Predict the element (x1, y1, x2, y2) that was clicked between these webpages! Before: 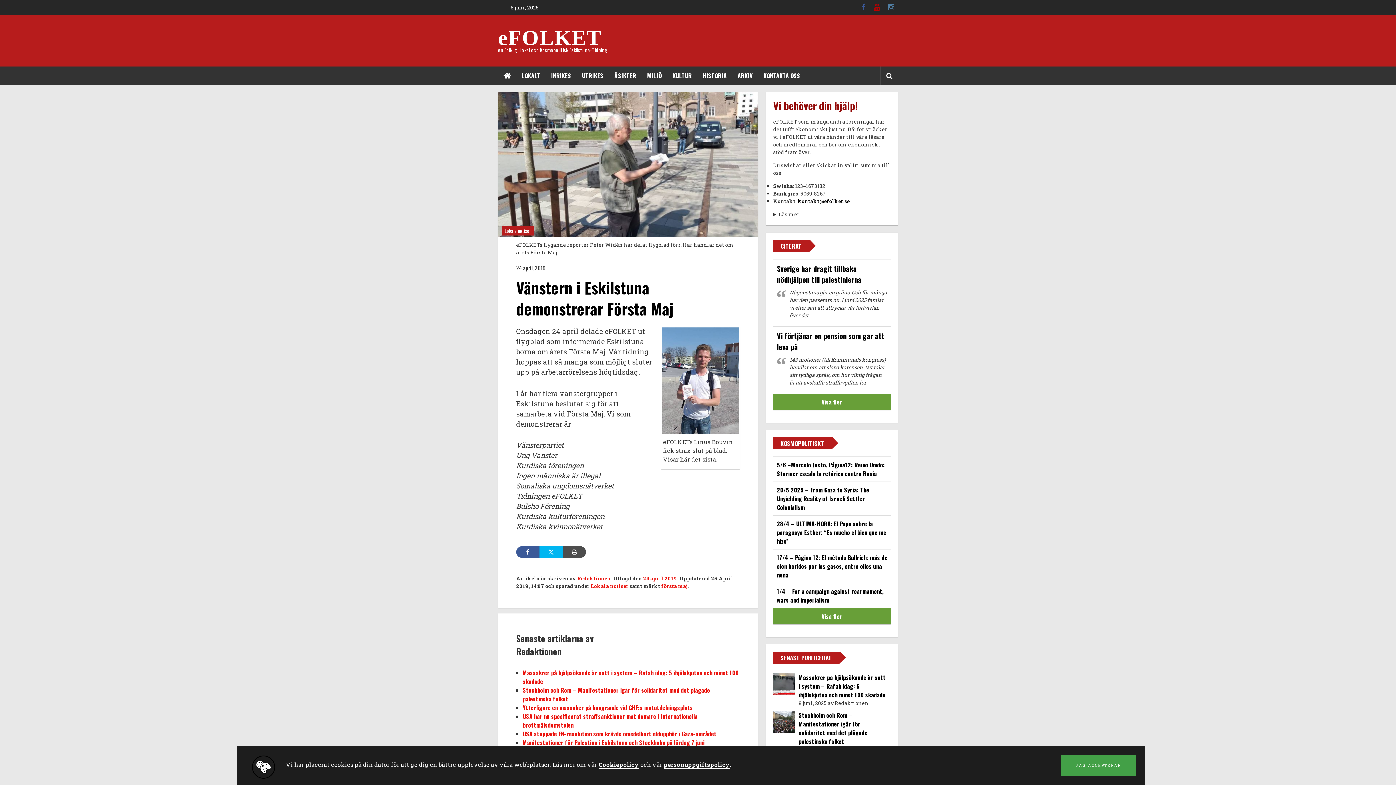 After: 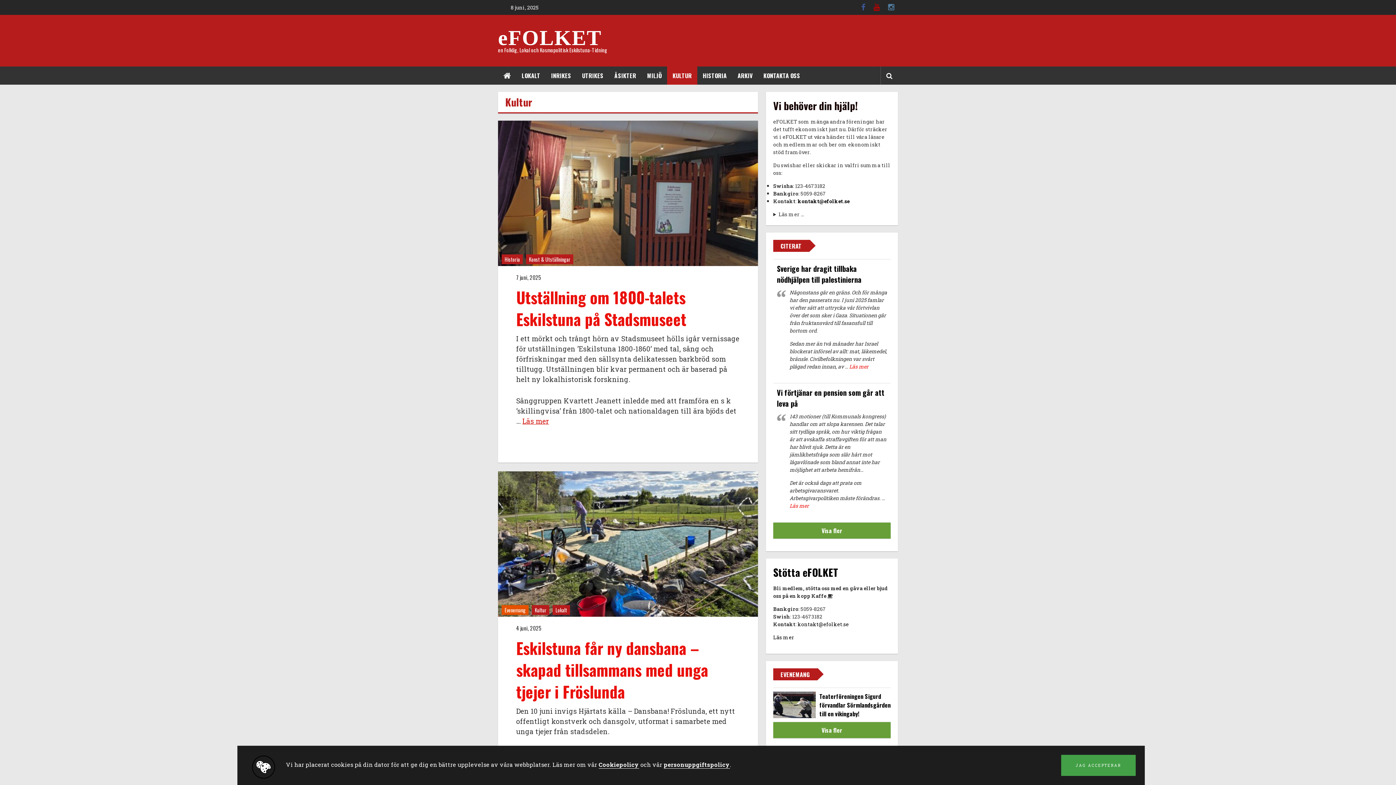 Action: label: KULTUR bbox: (672, 66, 692, 84)